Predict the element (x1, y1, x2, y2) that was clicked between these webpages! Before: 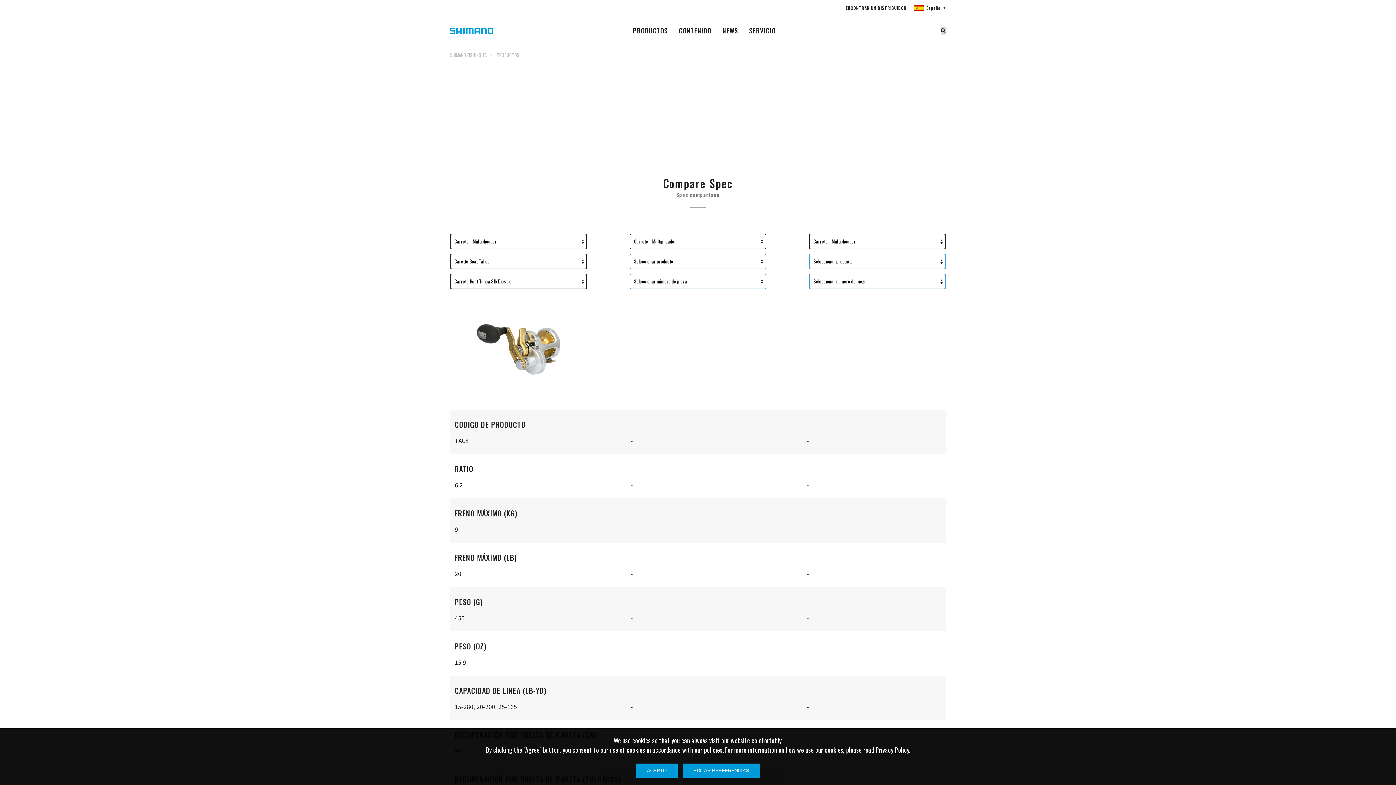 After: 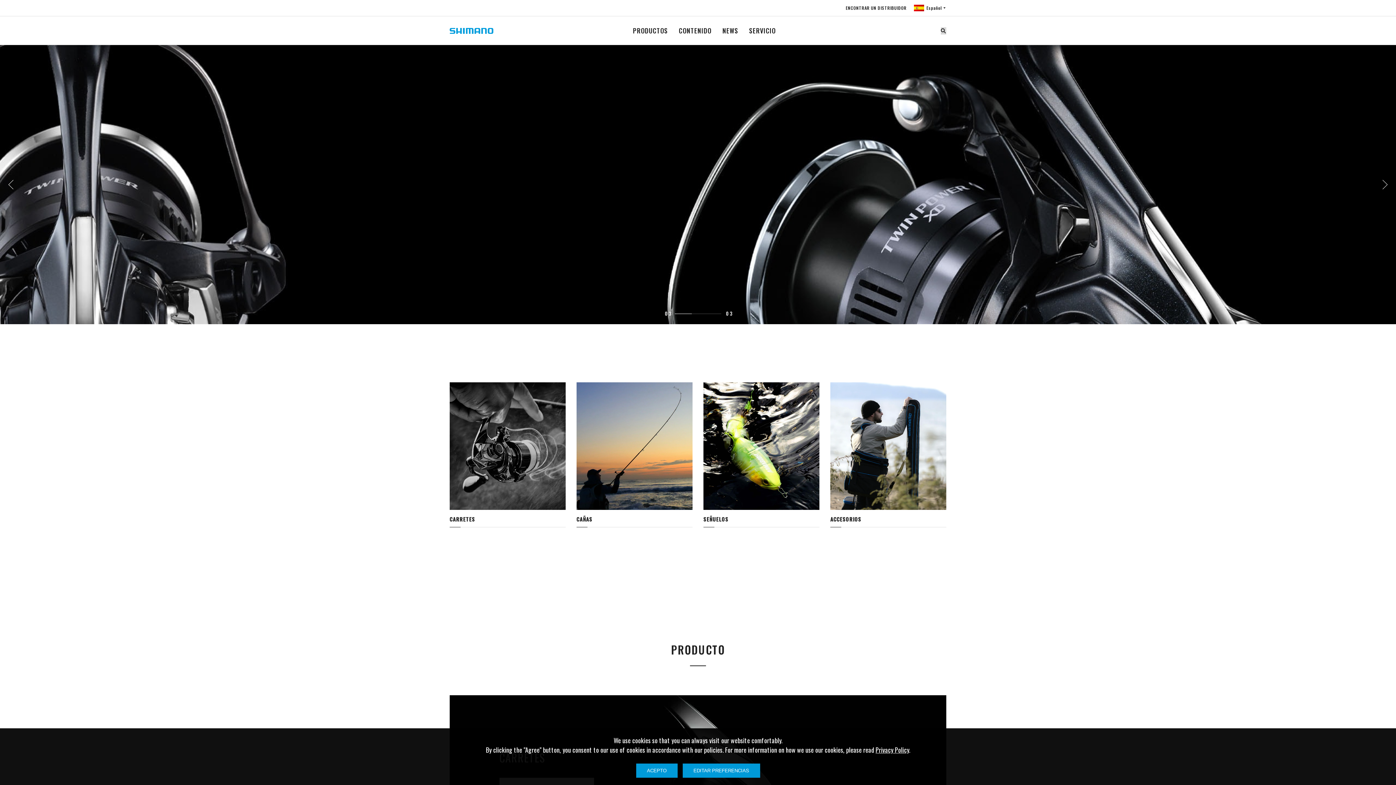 Action: bbox: (449, 27, 493, 33)